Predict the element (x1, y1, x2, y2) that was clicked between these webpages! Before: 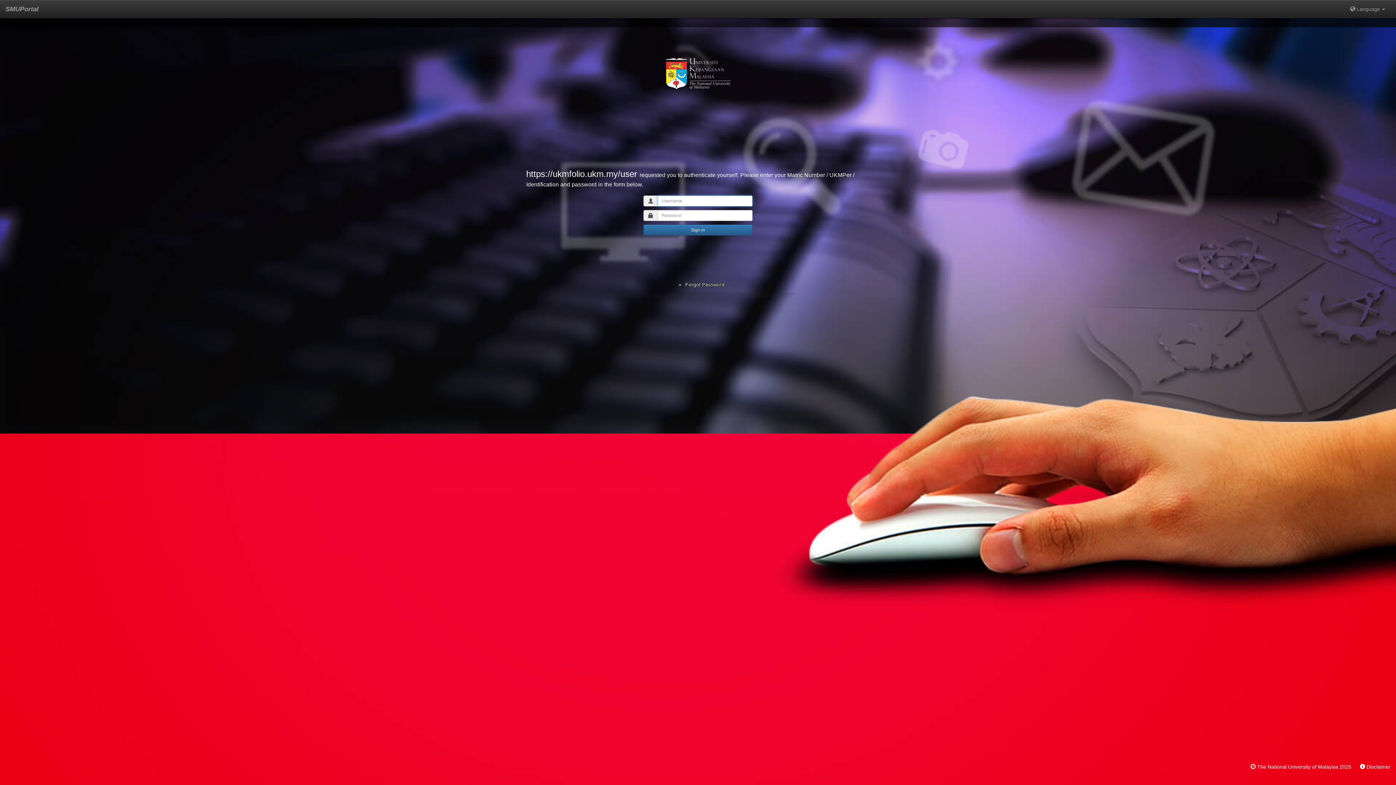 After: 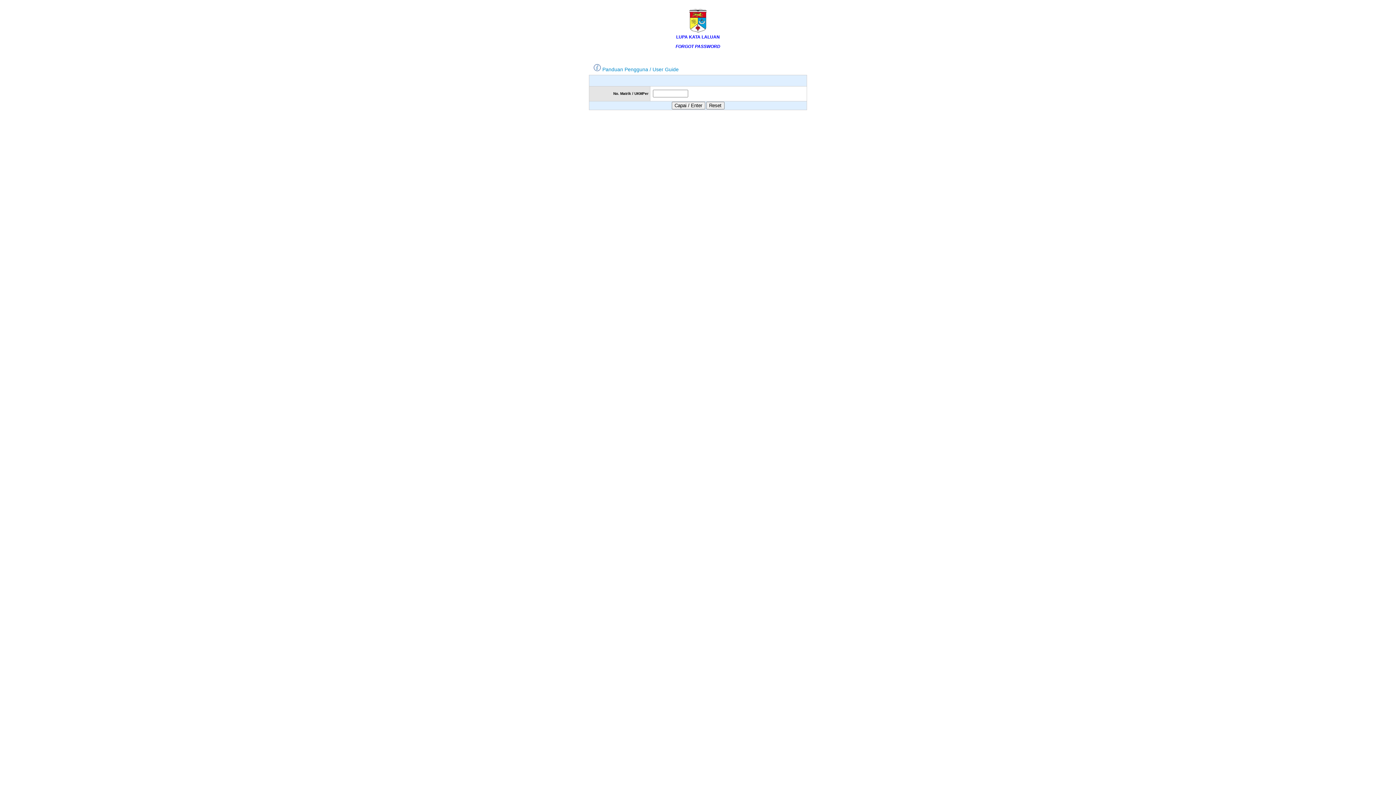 Action: label: Forgot Password bbox: (685, 281, 724, 287)